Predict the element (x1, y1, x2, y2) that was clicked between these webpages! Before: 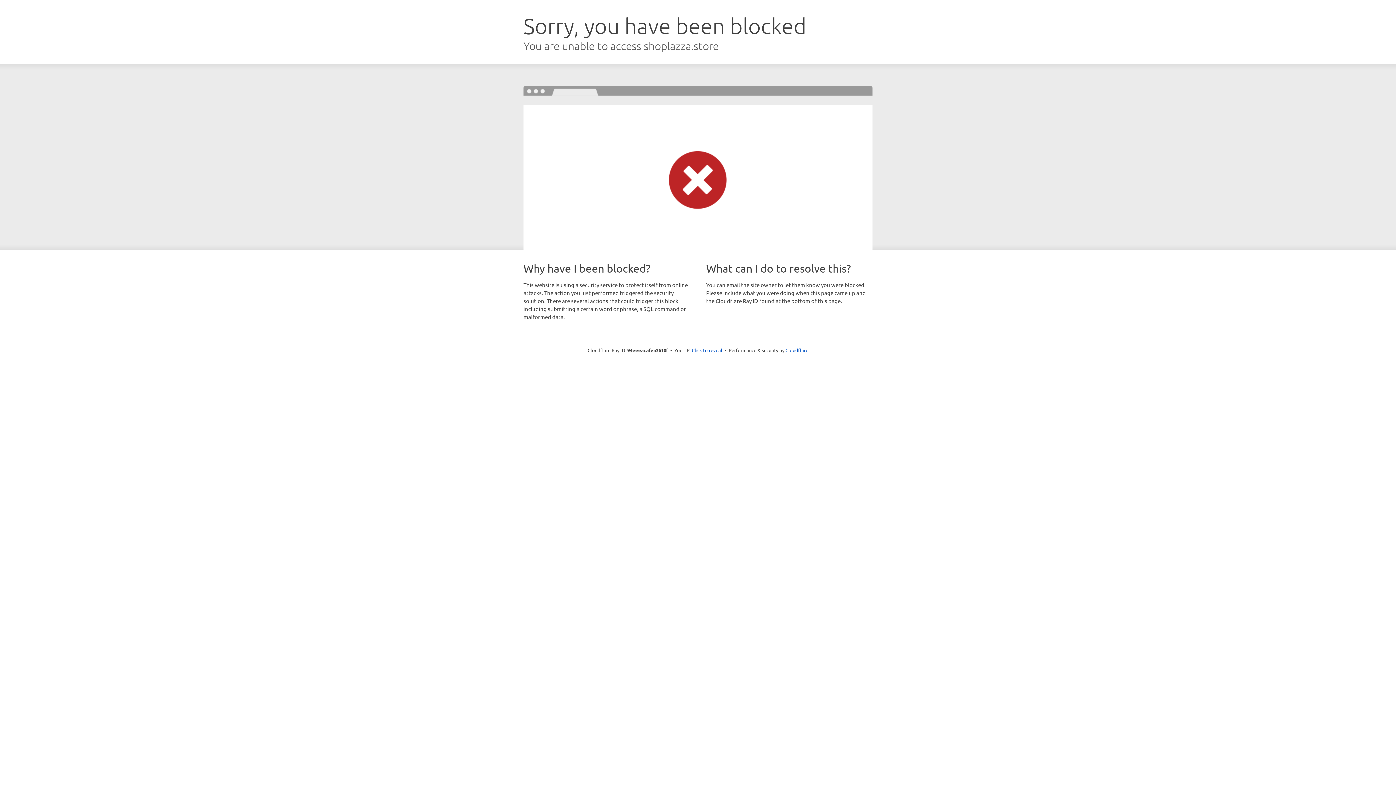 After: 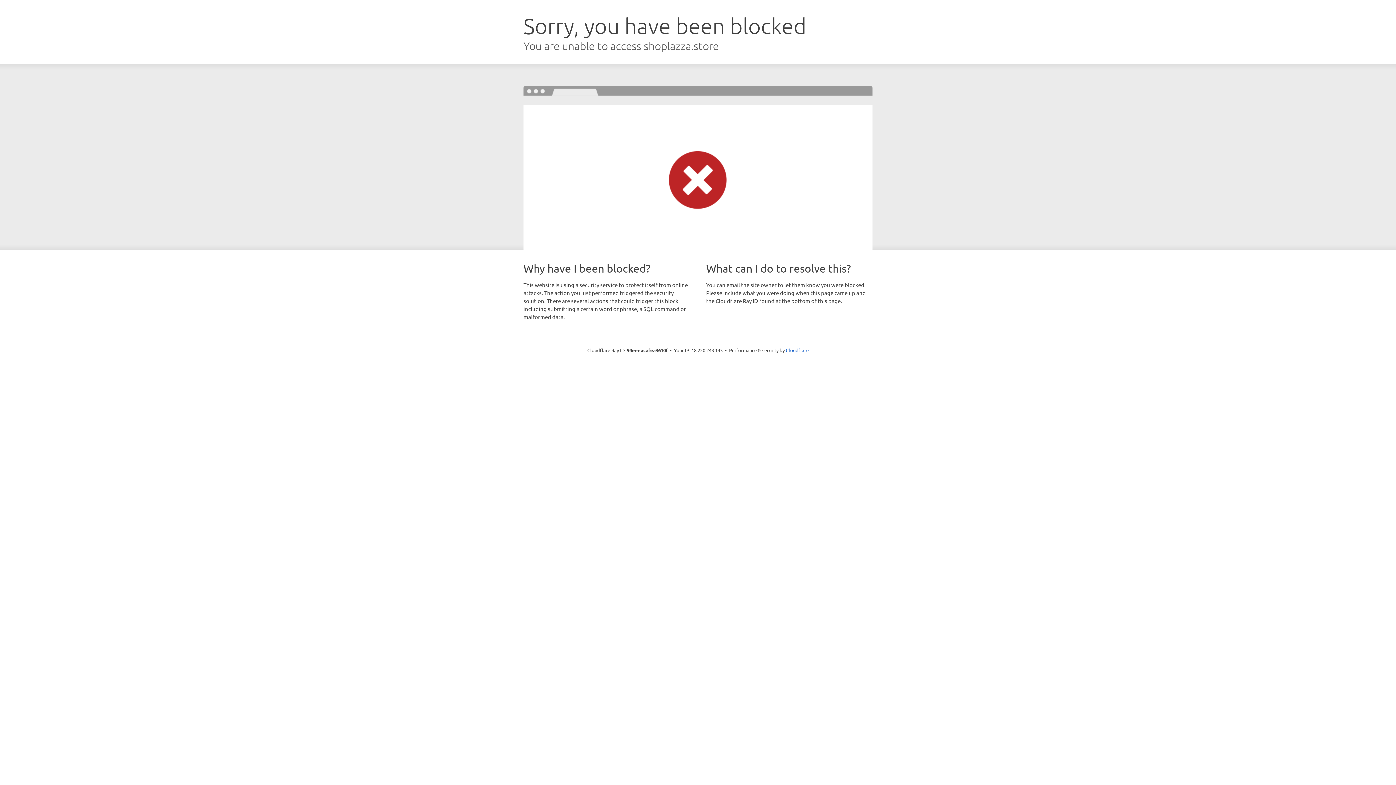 Action: label: Click to reveal bbox: (692, 346, 722, 353)